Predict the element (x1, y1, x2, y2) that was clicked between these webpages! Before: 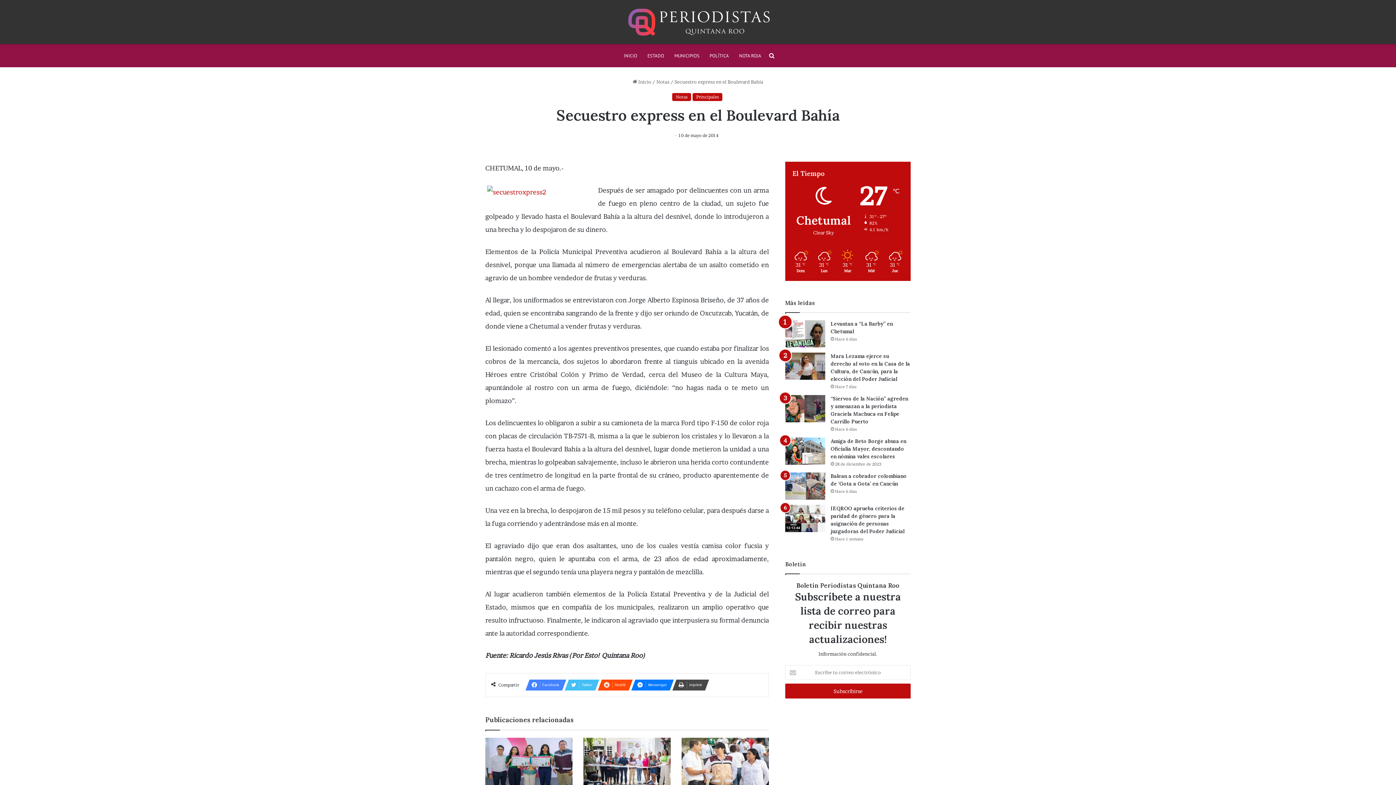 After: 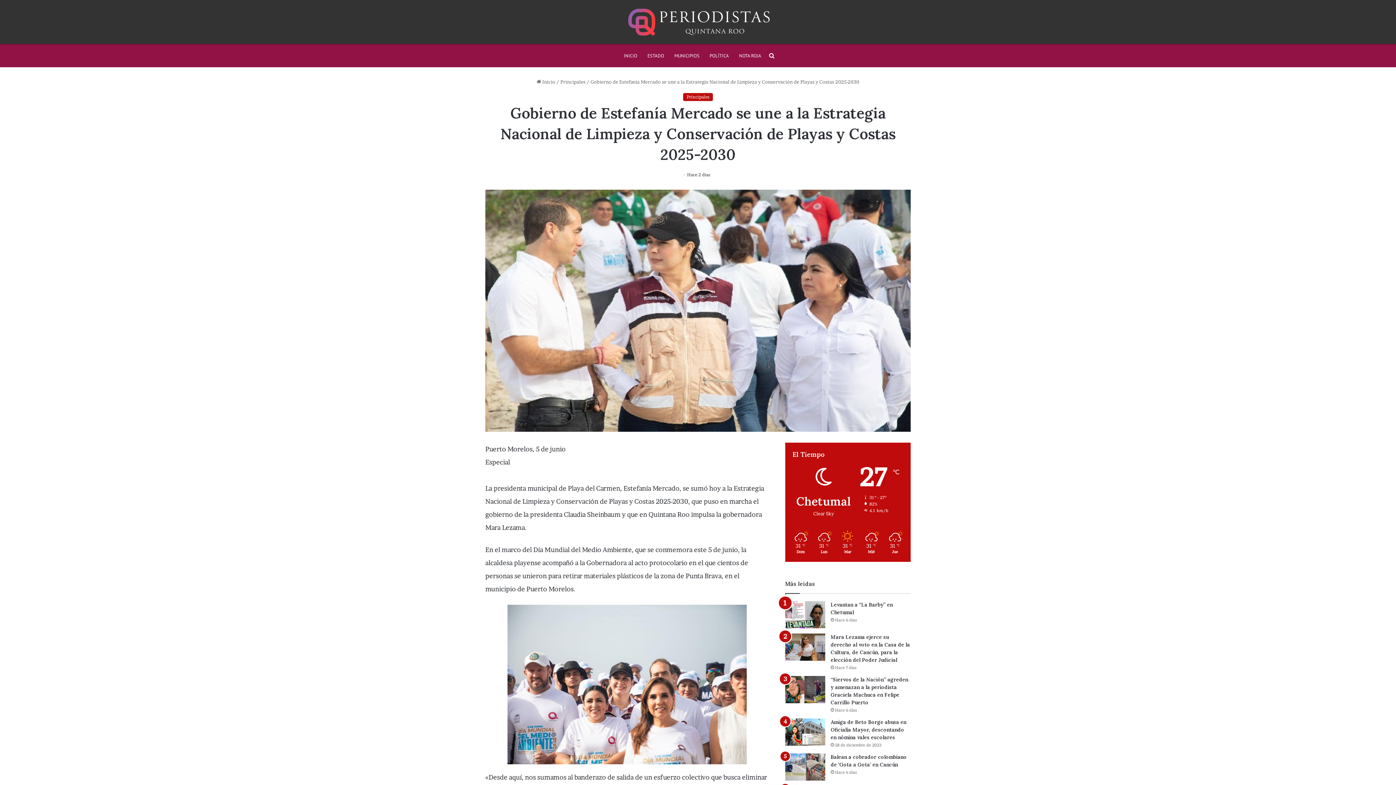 Action: label: Gobierno de Estefanía Mercado se une a la Estrategia Nacional de Limpieza y Conservación de Playas y Costas 2025-2030 bbox: (681, 738, 769, 787)